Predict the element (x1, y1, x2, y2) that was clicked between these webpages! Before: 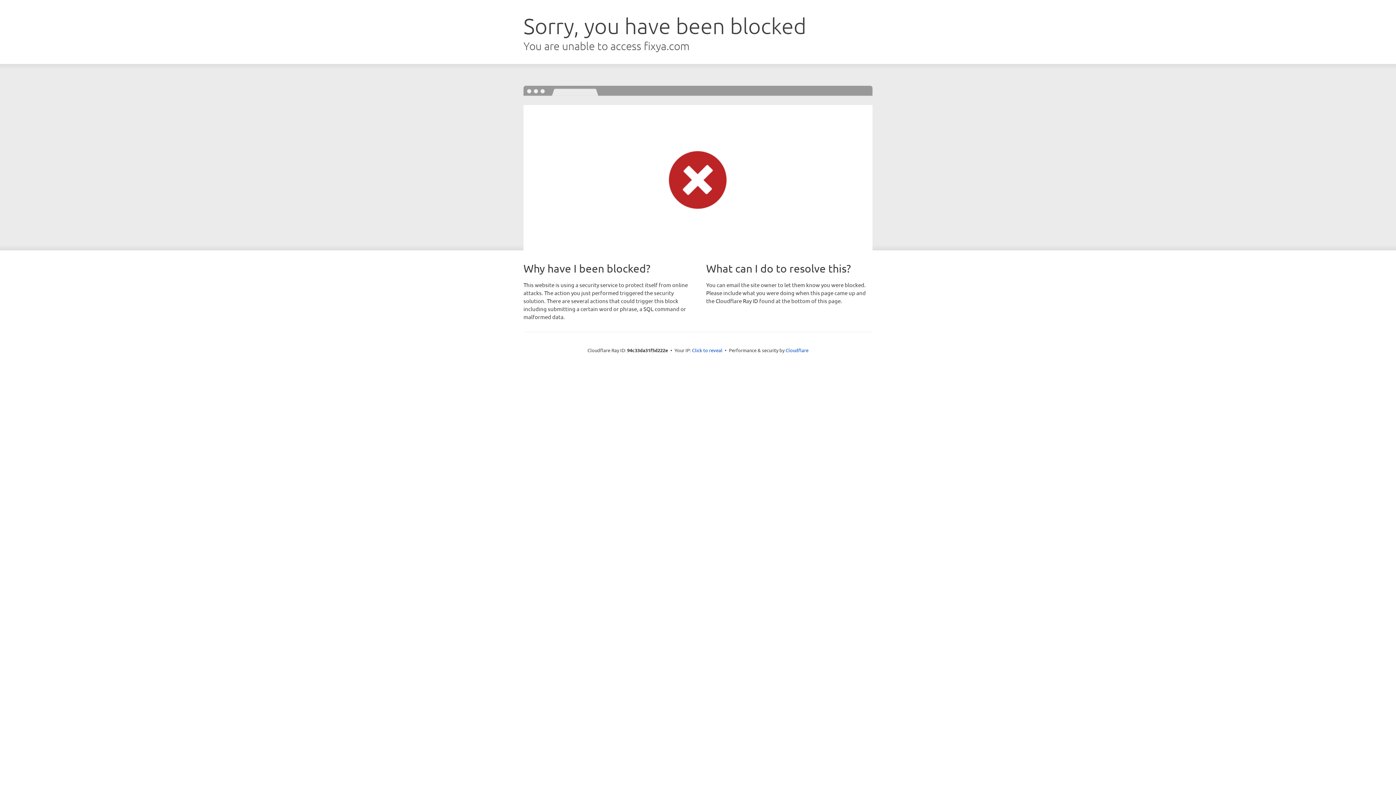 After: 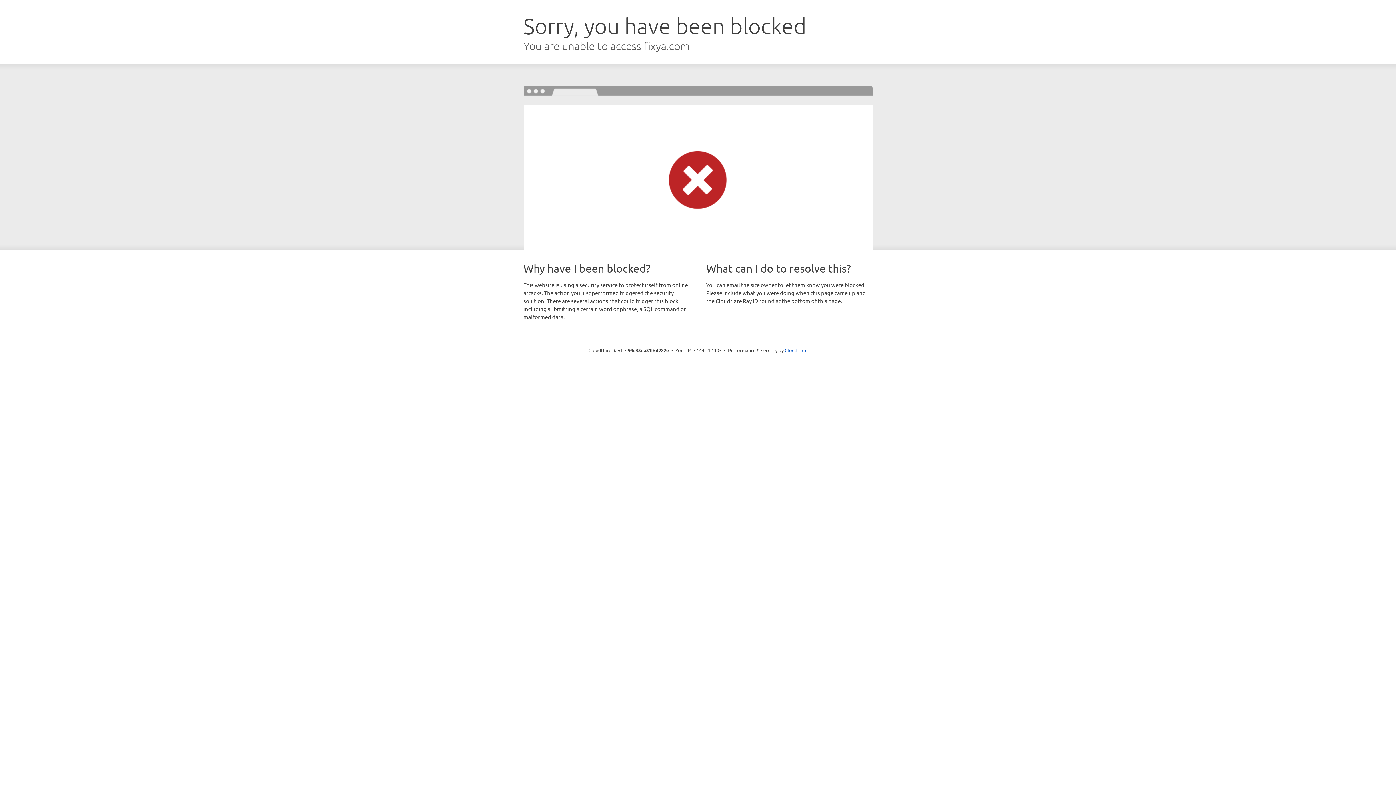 Action: label: Click to reveal bbox: (692, 346, 722, 353)